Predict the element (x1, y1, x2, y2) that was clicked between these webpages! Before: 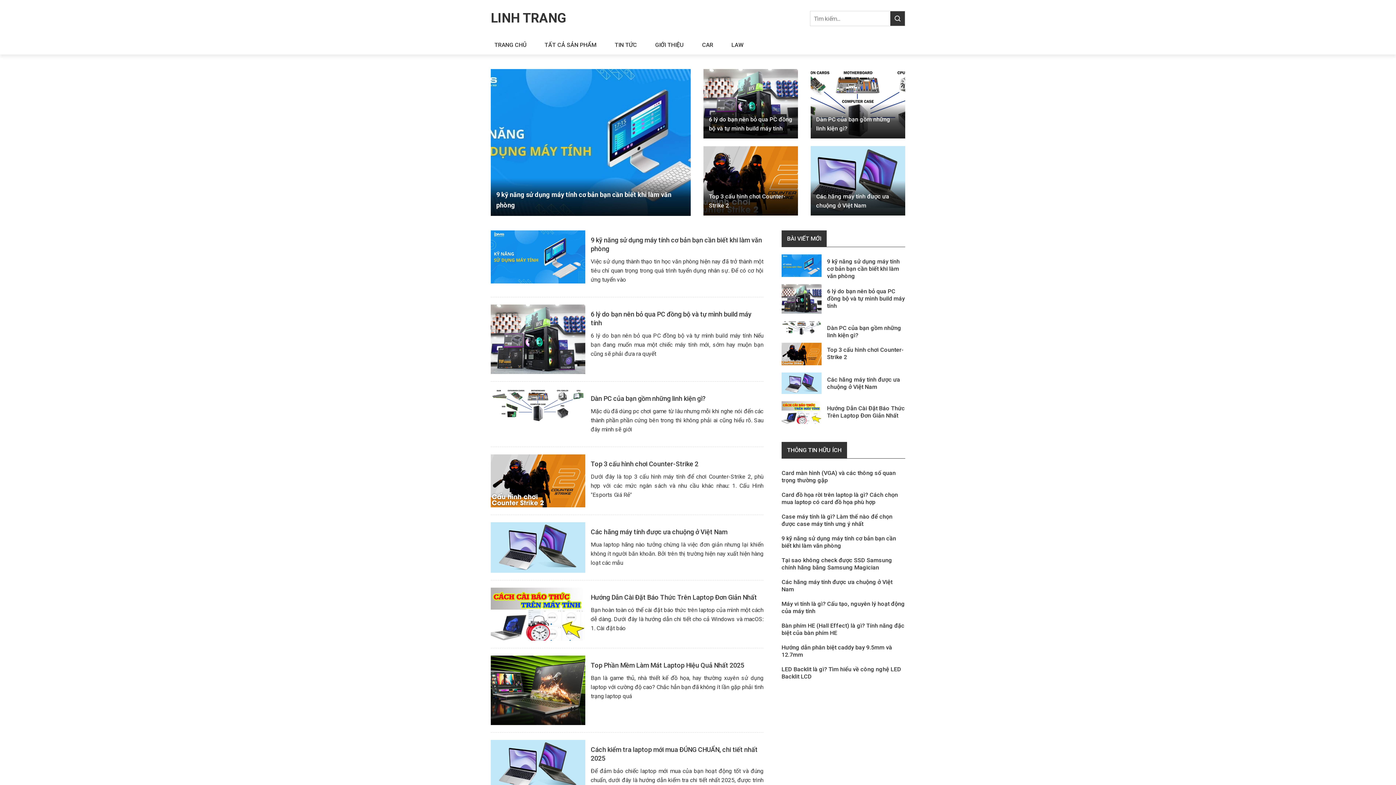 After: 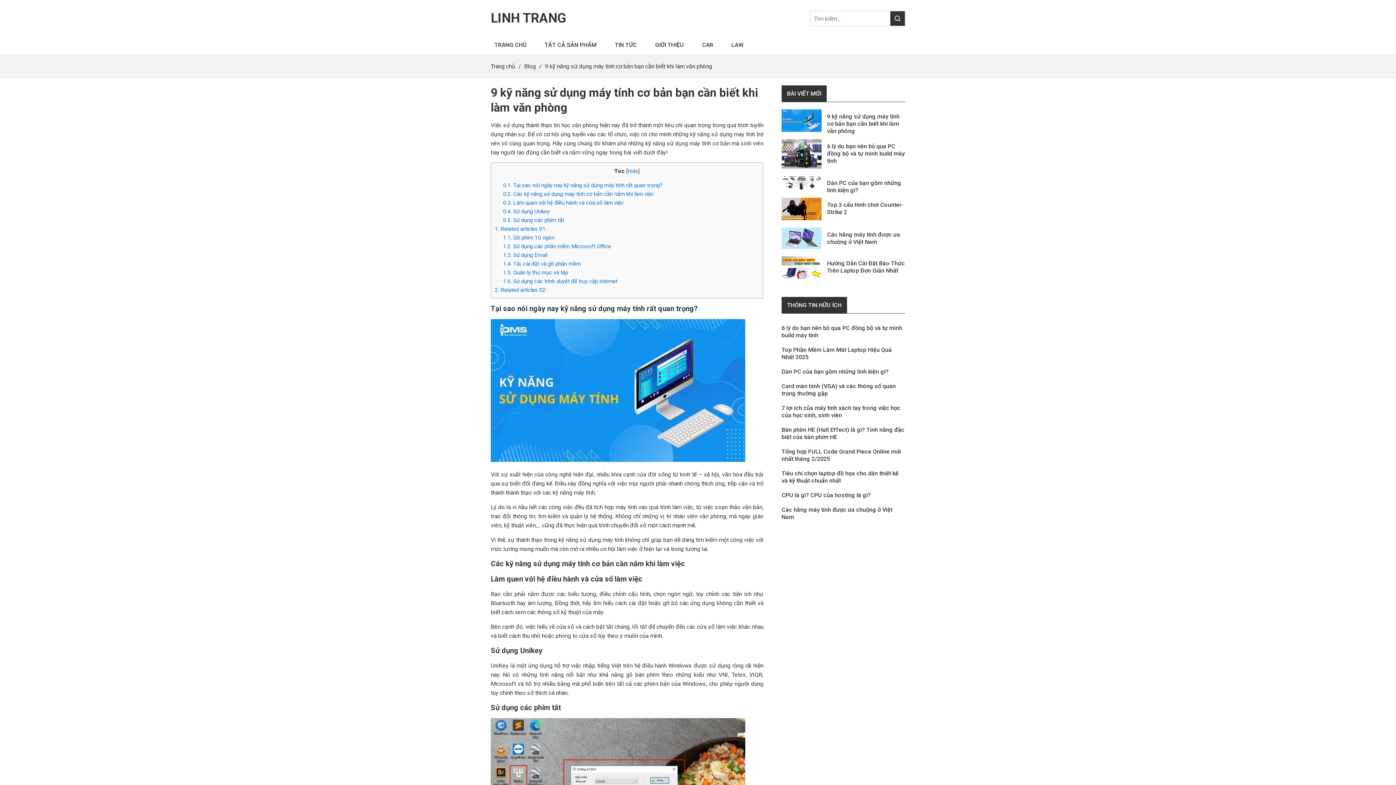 Action: bbox: (781, 254, 821, 277)